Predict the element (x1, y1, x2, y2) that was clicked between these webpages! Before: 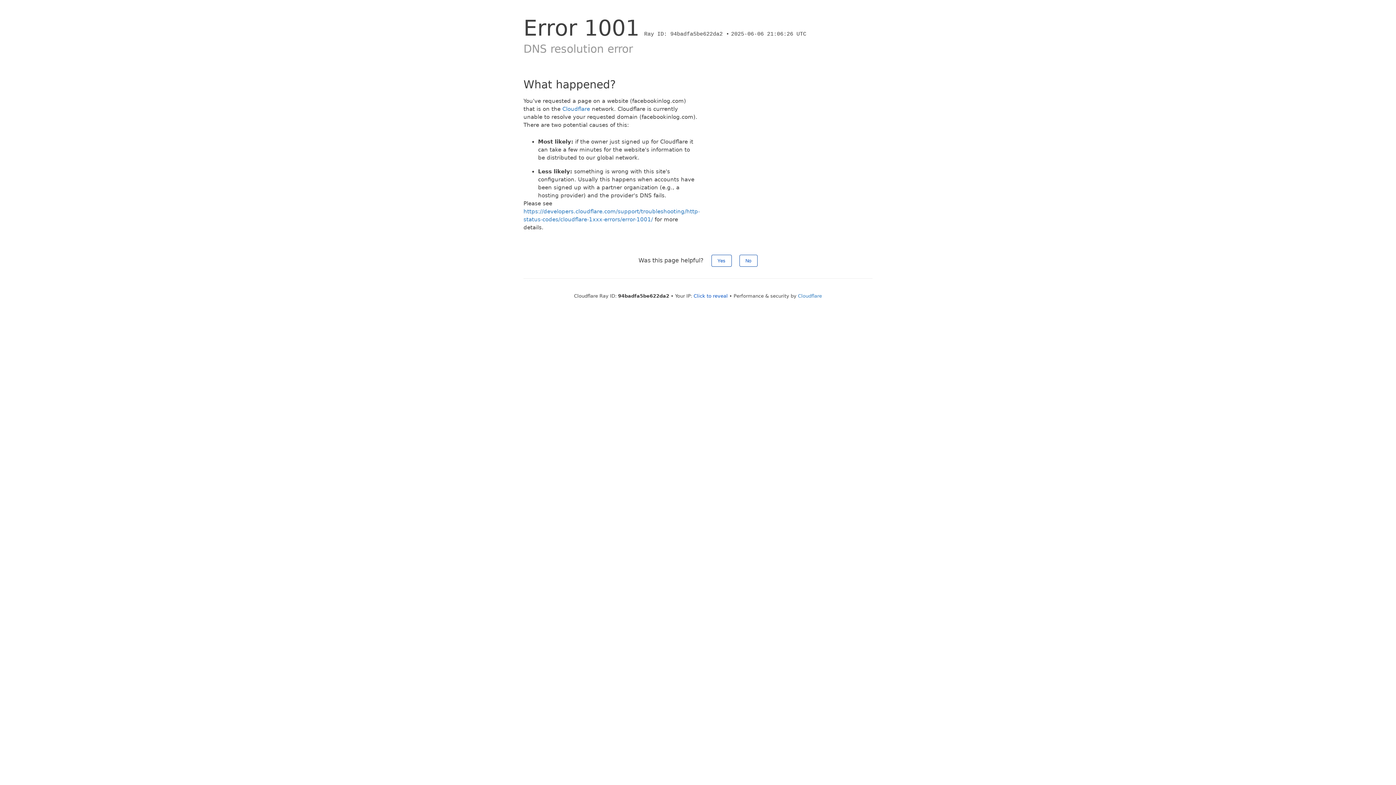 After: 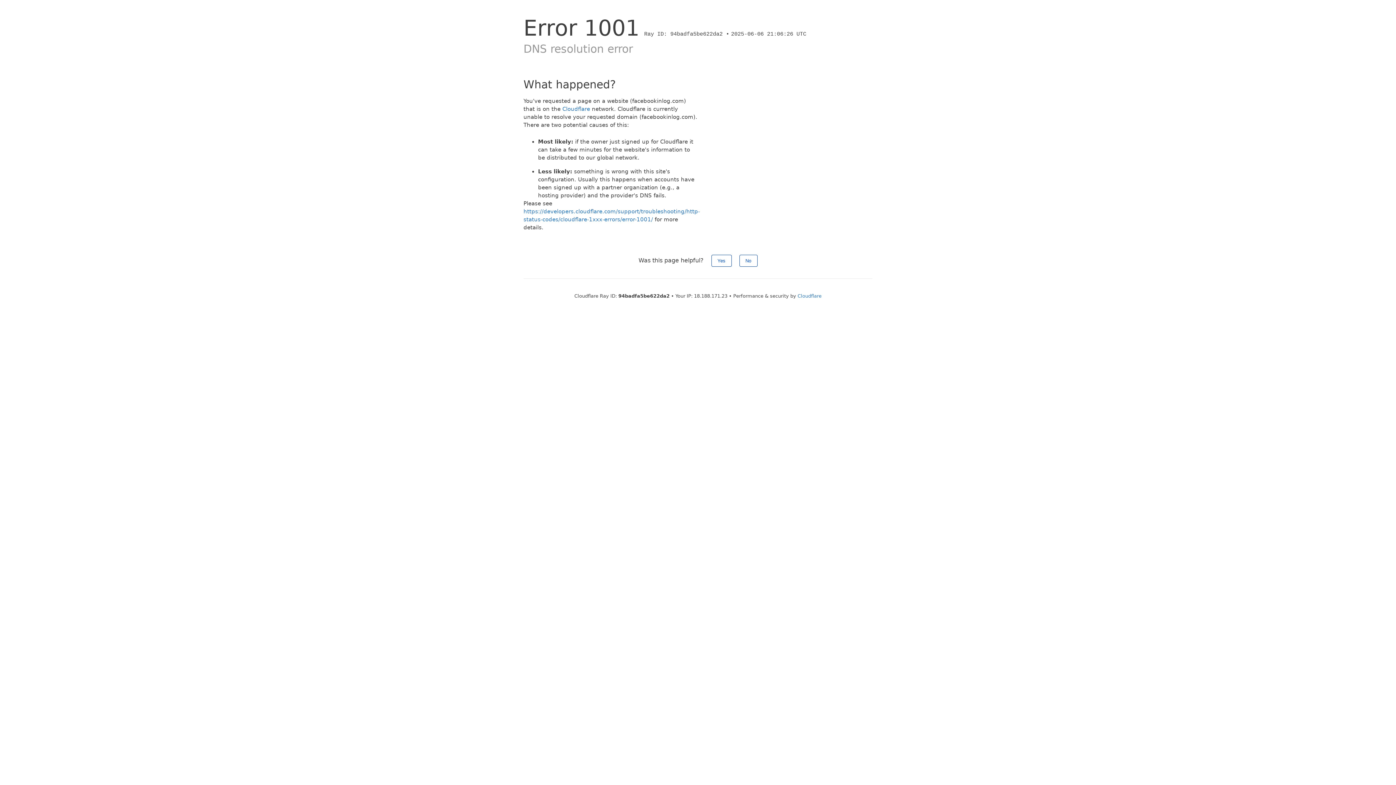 Action: label: Click to reveal bbox: (693, 293, 728, 298)